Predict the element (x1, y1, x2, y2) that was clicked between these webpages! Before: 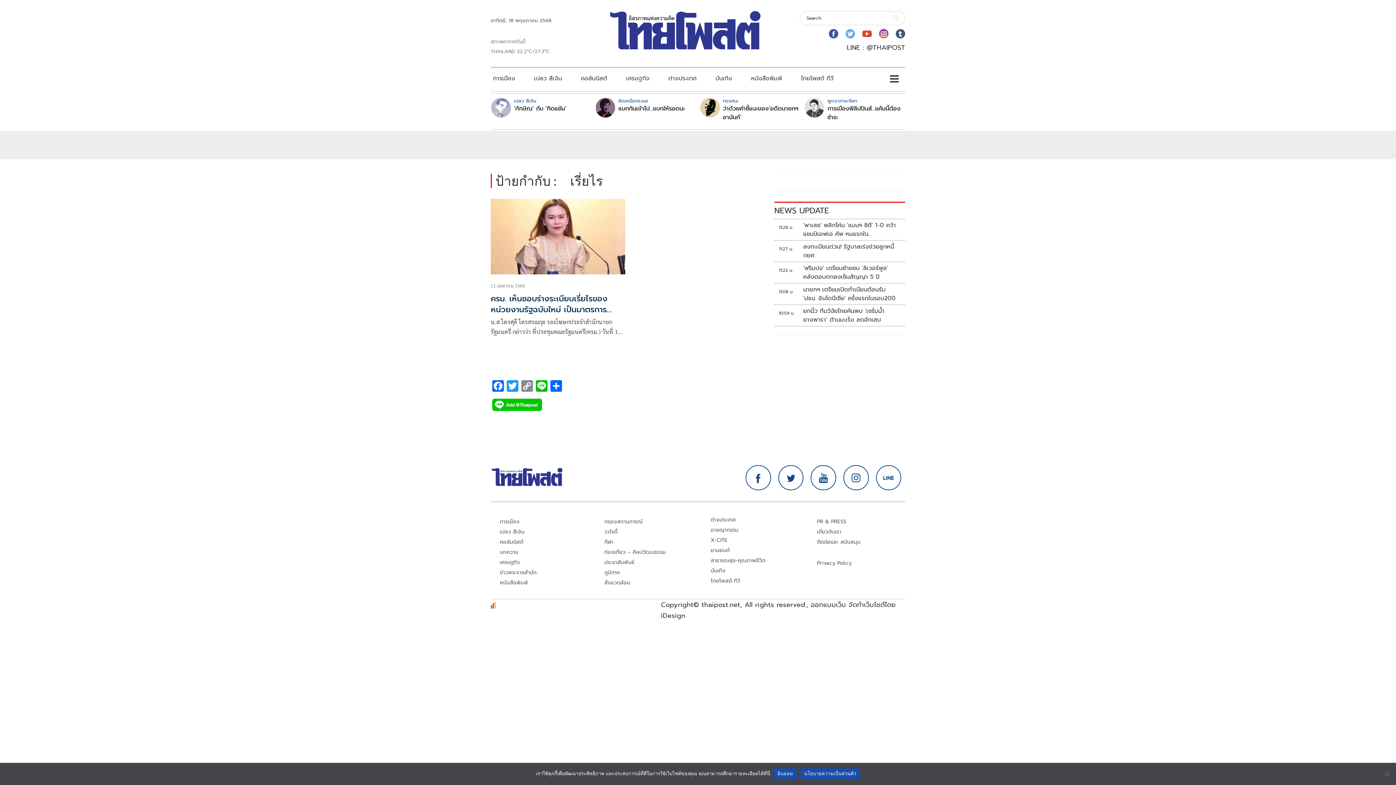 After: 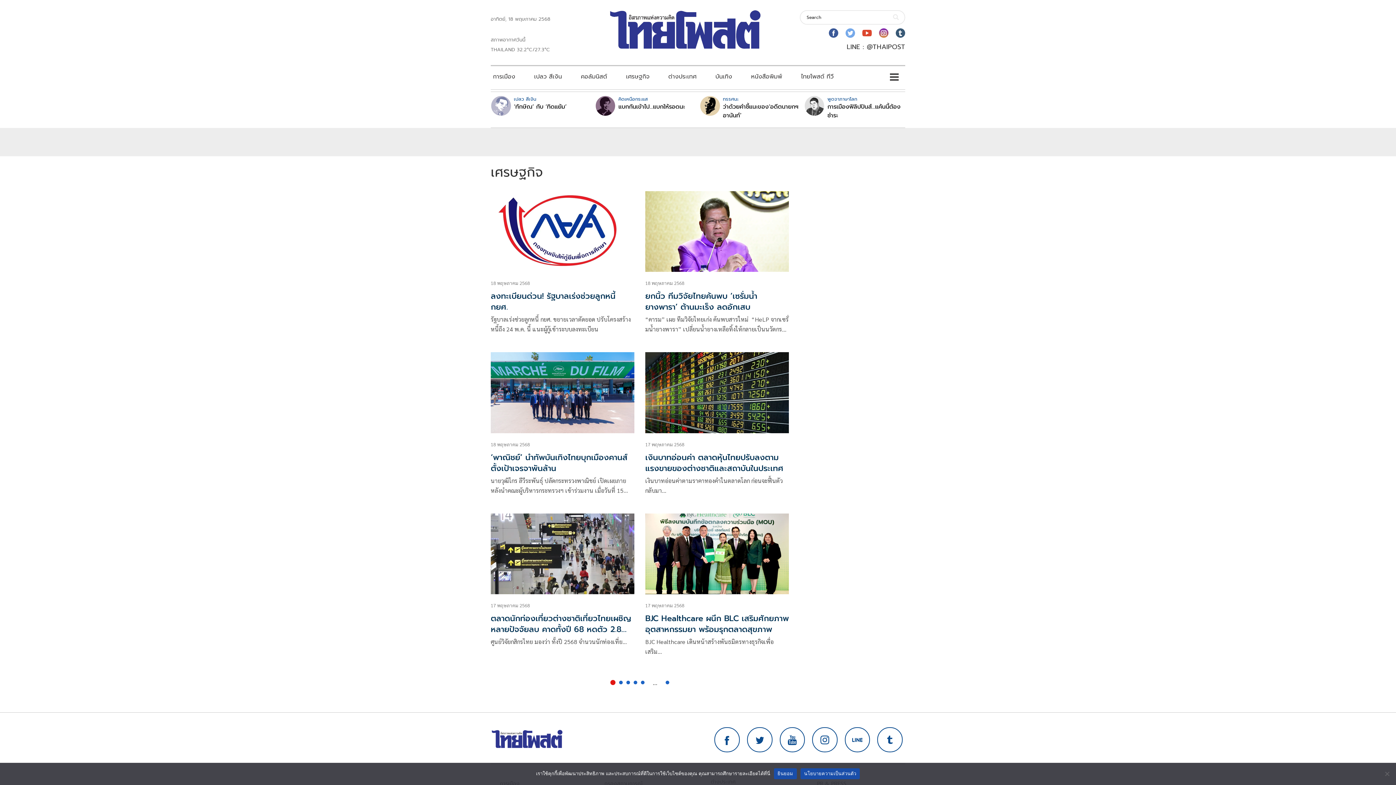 Action: bbox: (616, 69, 659, 87) label: เศรษฐกิจ